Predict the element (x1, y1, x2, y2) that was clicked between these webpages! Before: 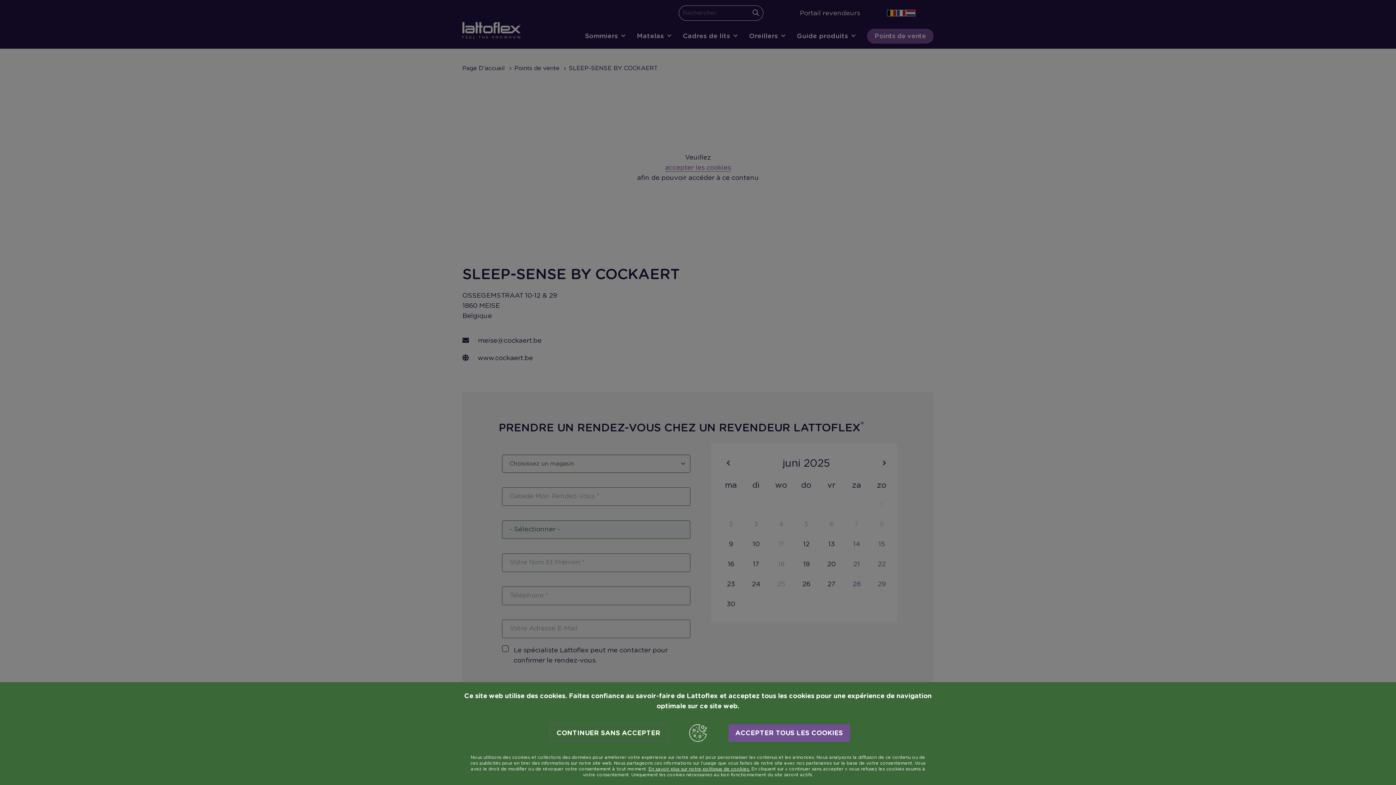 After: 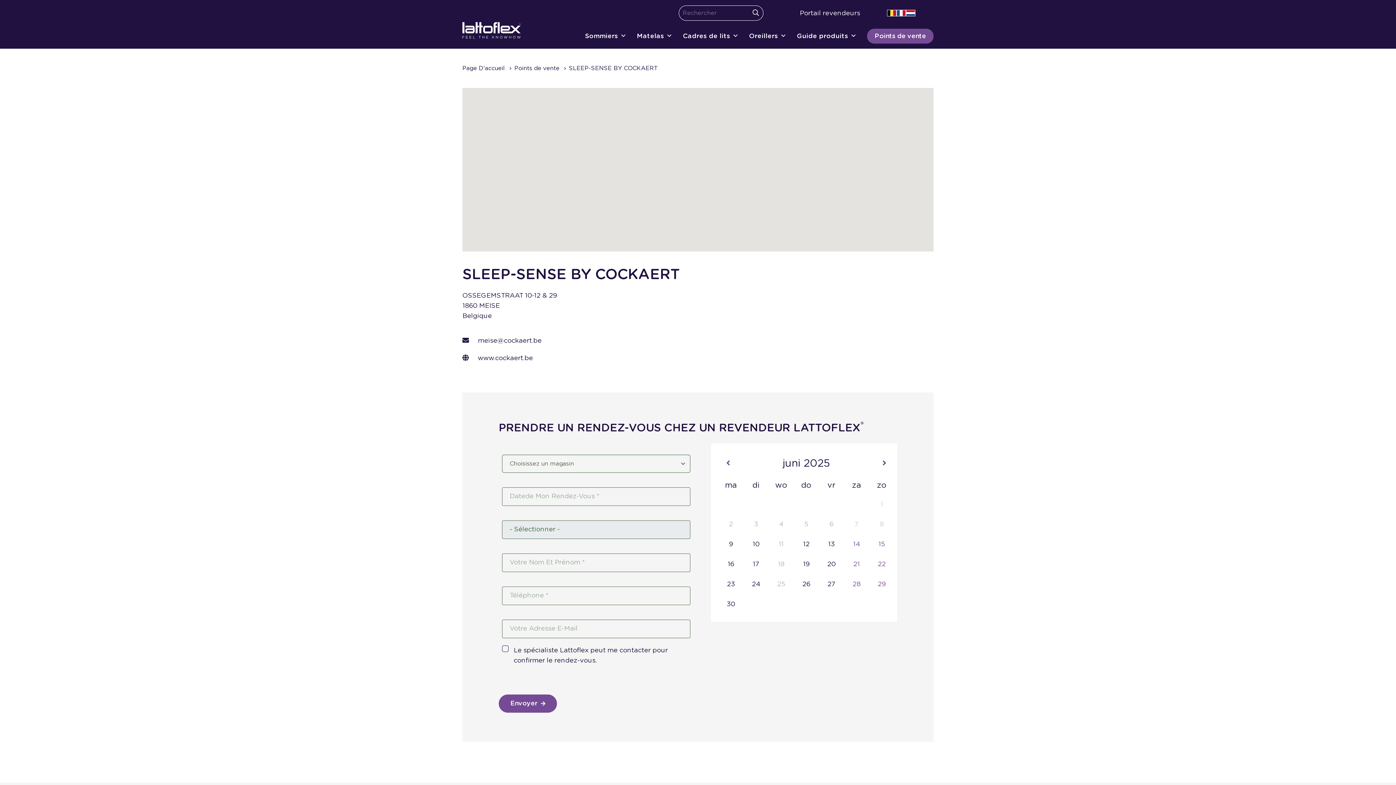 Action: label: ACCEPTER TOUS LES COOKIES bbox: (728, 724, 850, 742)